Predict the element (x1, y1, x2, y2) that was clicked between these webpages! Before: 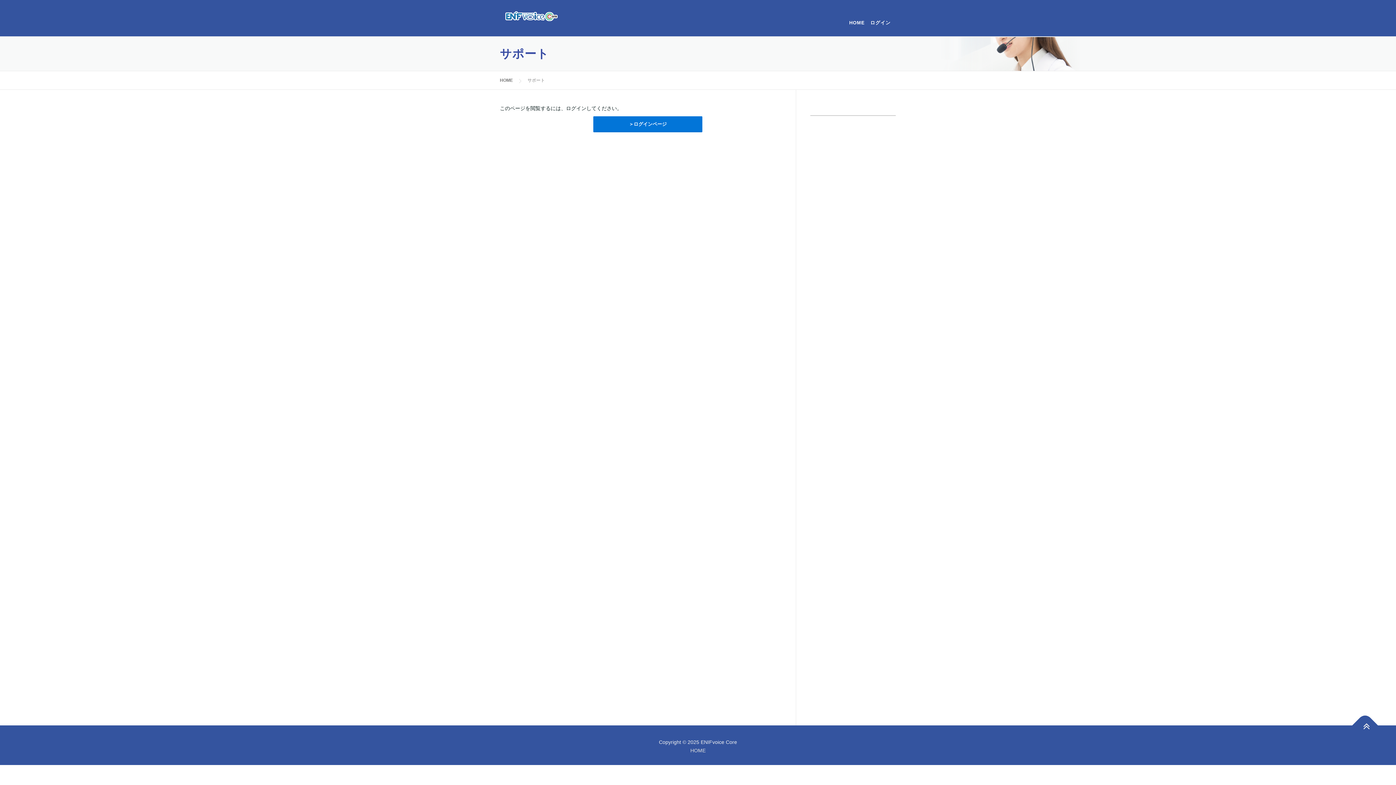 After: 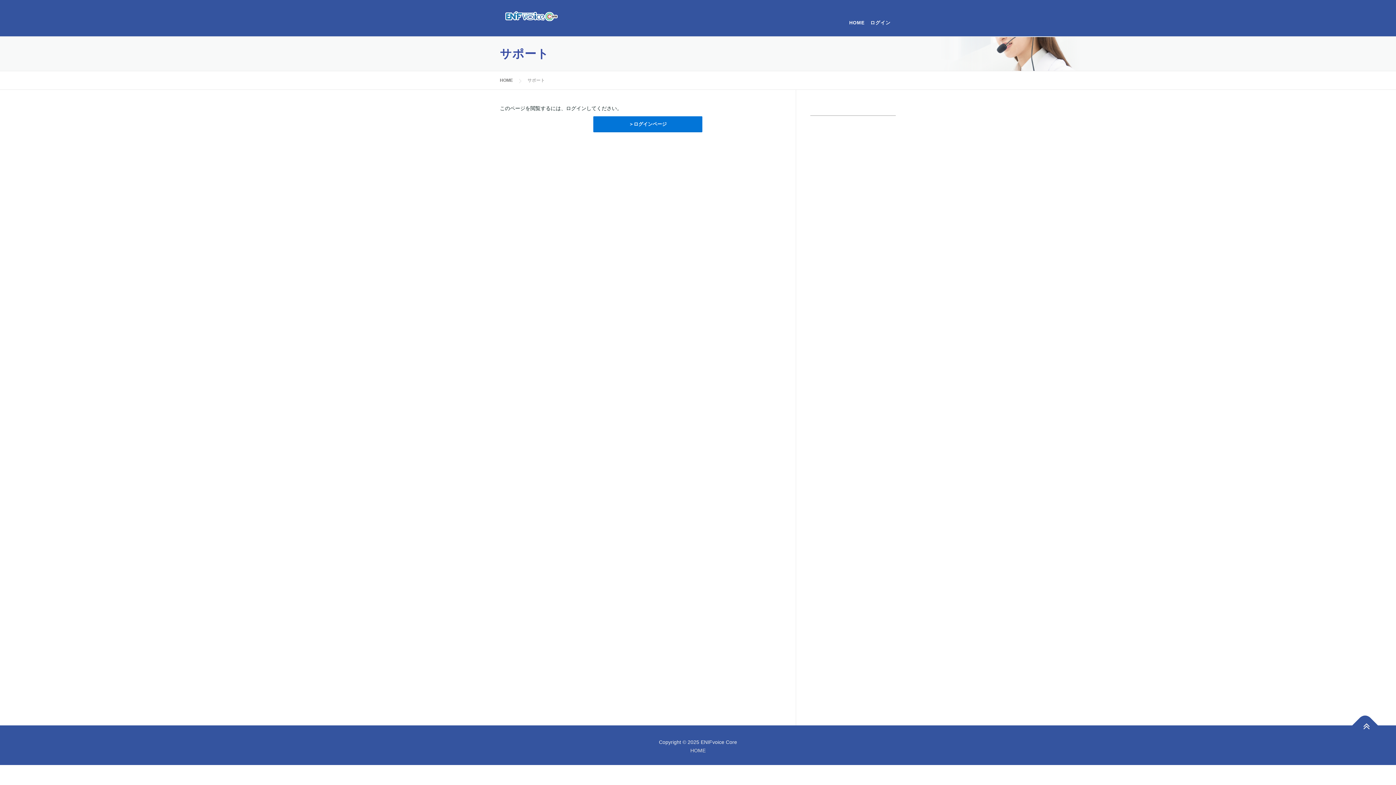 Action: bbox: (688, 746, 707, 755) label: HOME